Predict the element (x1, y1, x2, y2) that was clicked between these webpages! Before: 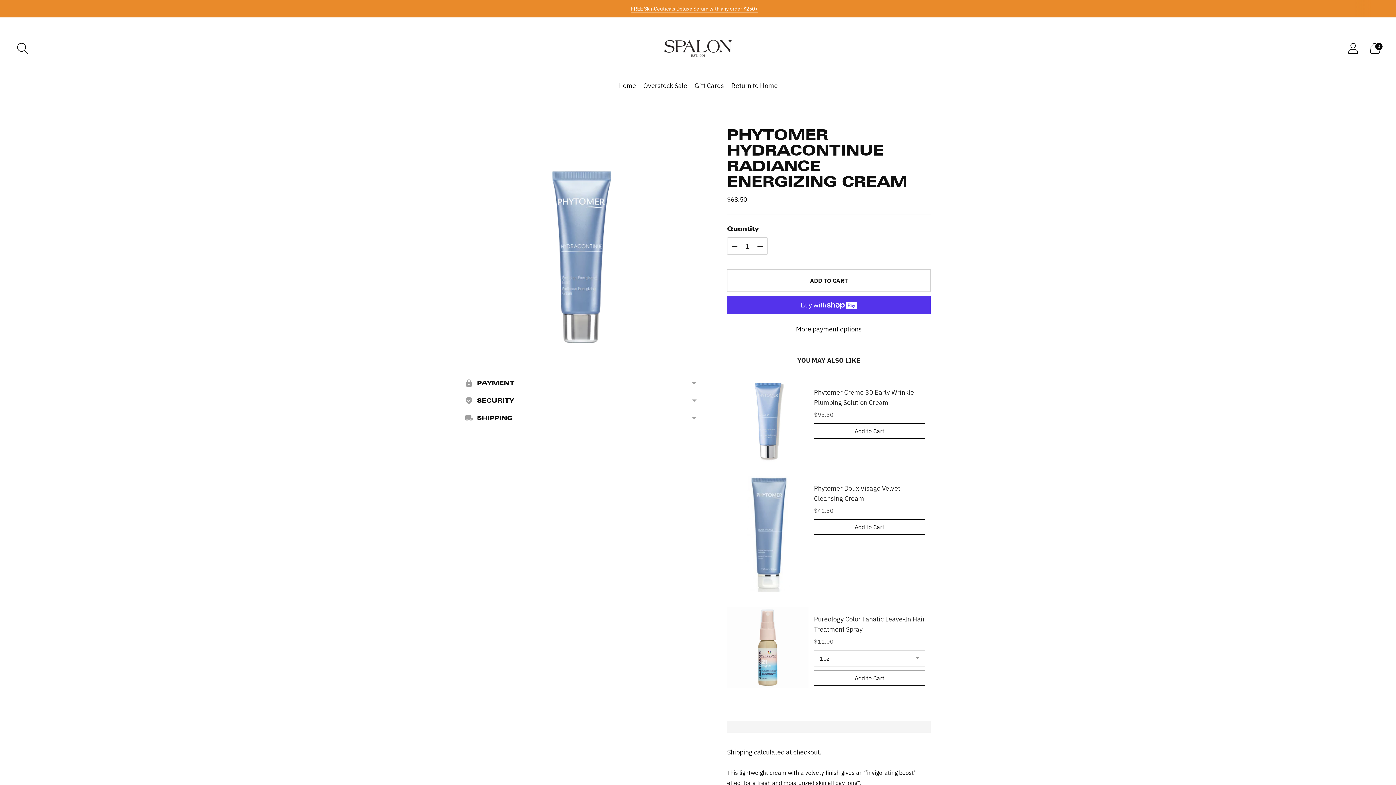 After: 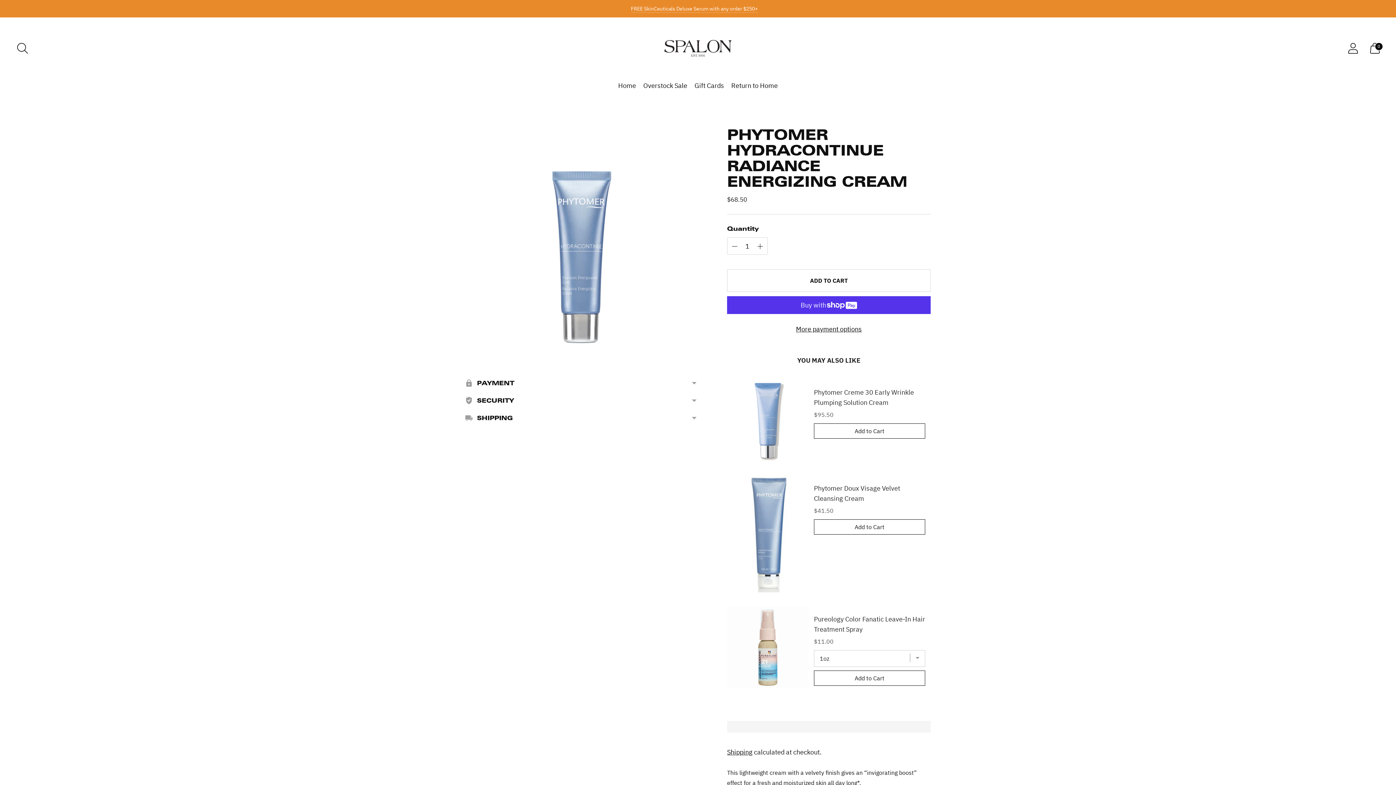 Action: bbox: (814, 423, 925, 438) label: Add the product, Phytomer Creme 30 Early Wrinkle Plumping Solution Cream to Cart